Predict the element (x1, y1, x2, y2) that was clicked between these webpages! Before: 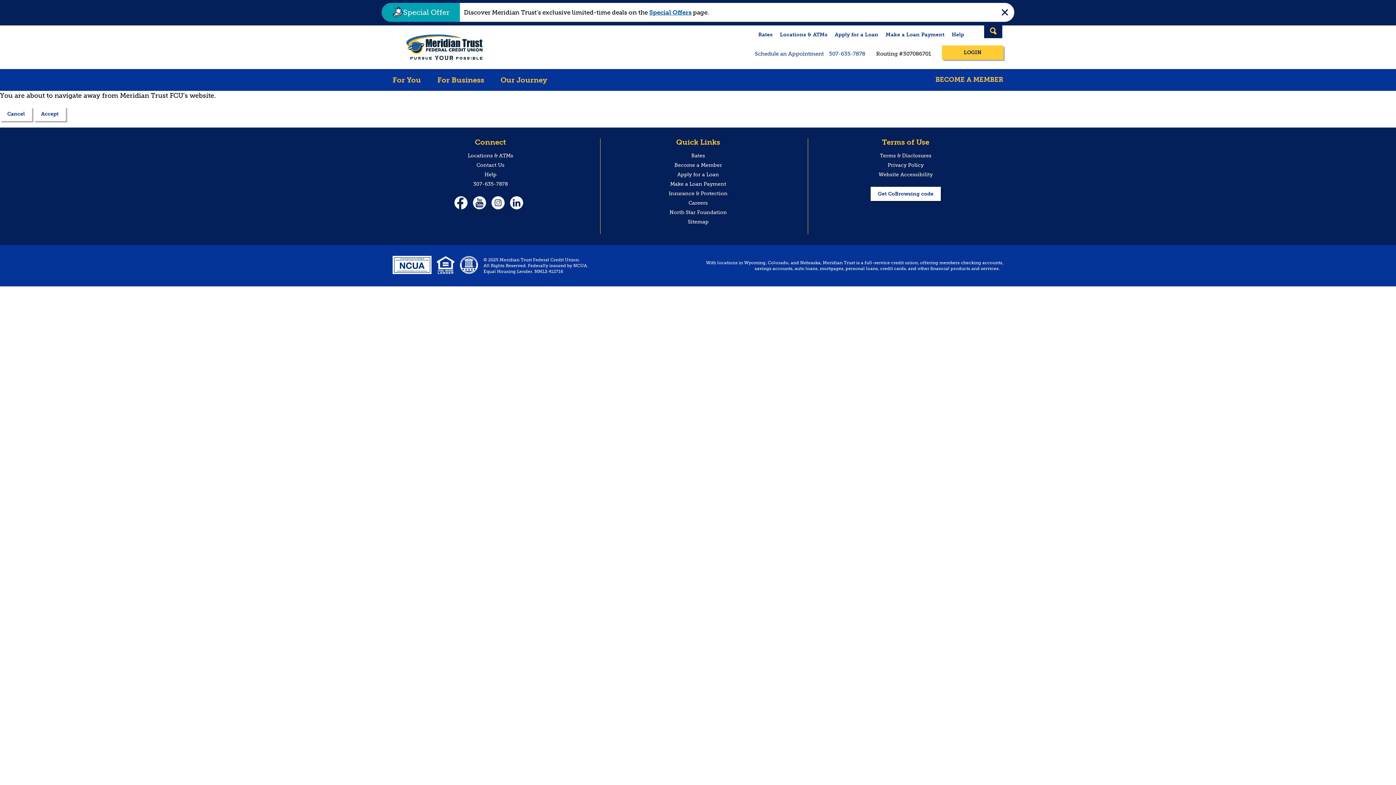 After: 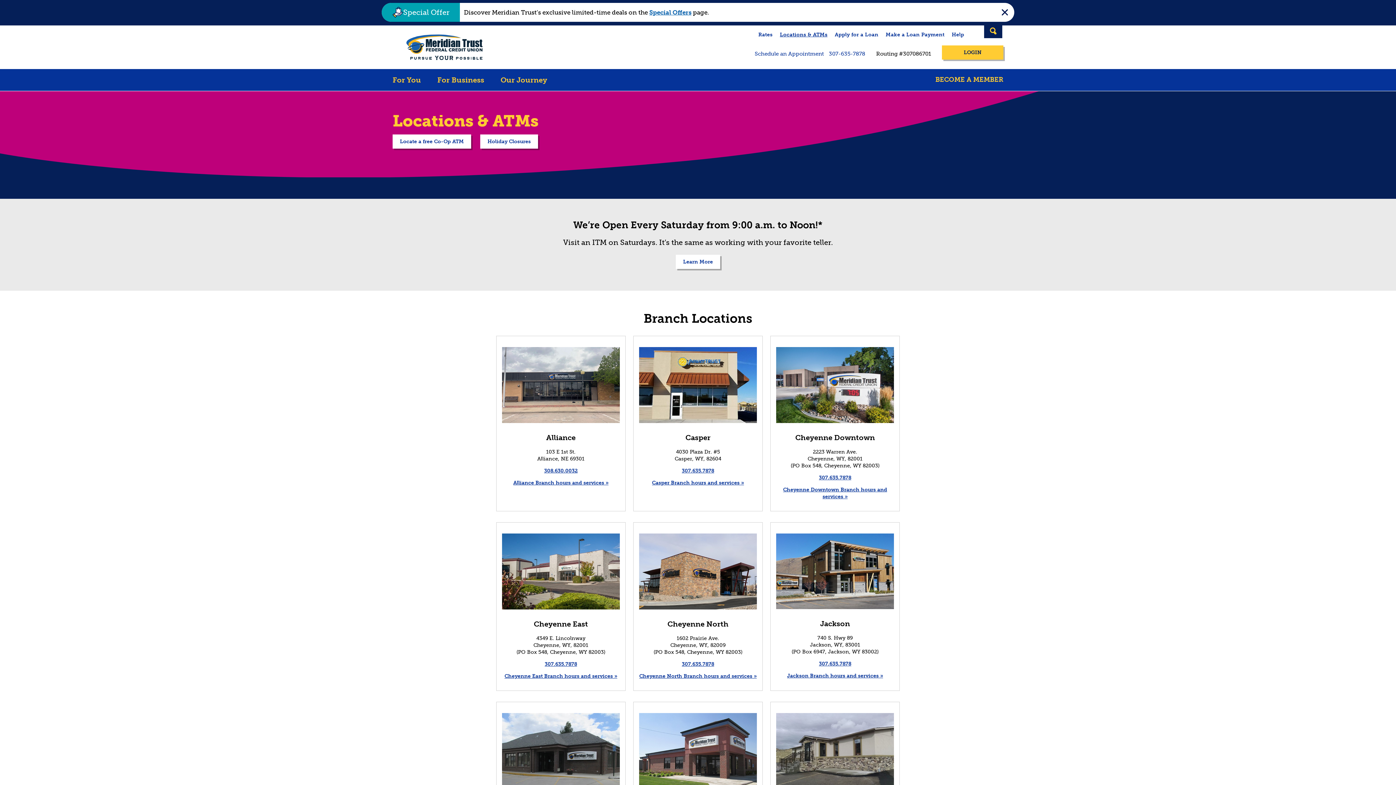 Action: bbox: (776, 31, 831, 41) label: Locations & ATMs